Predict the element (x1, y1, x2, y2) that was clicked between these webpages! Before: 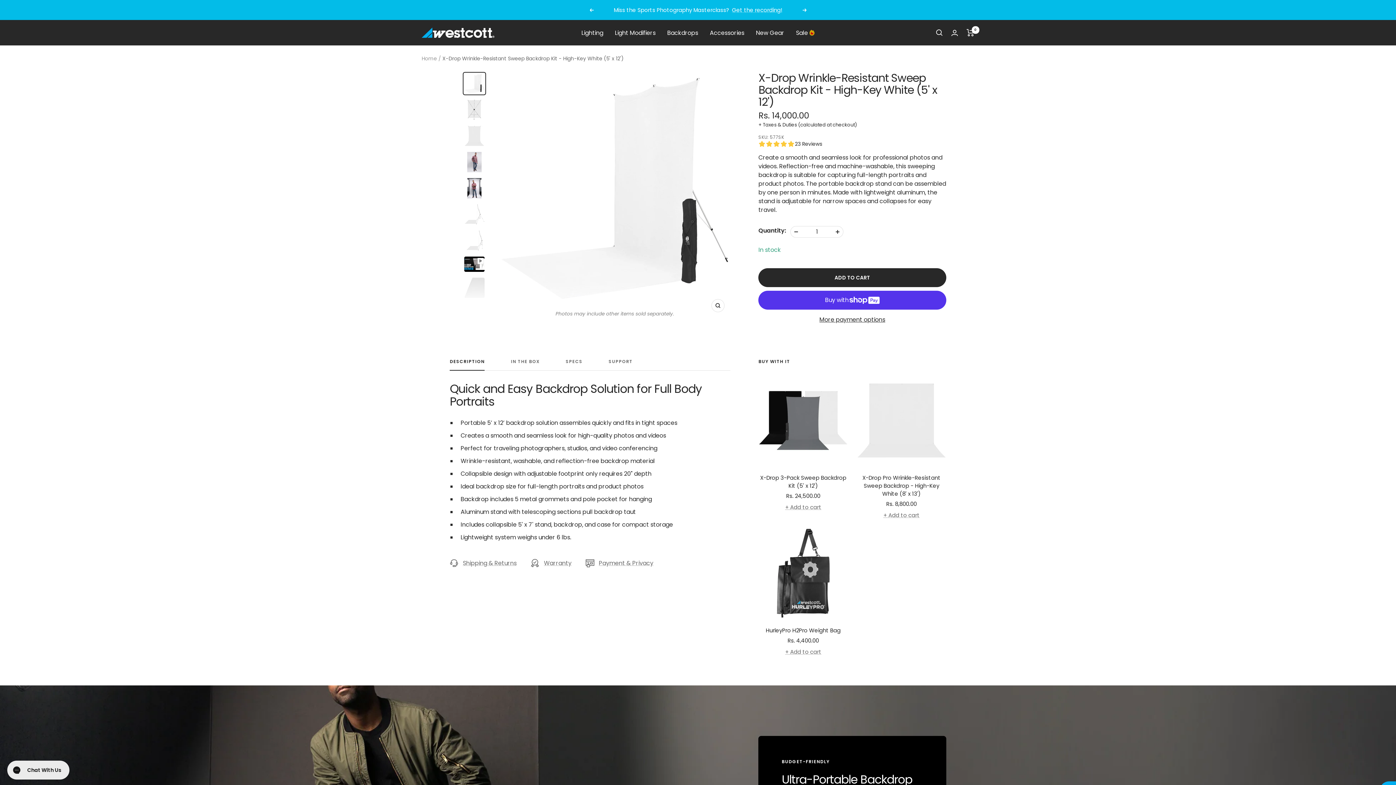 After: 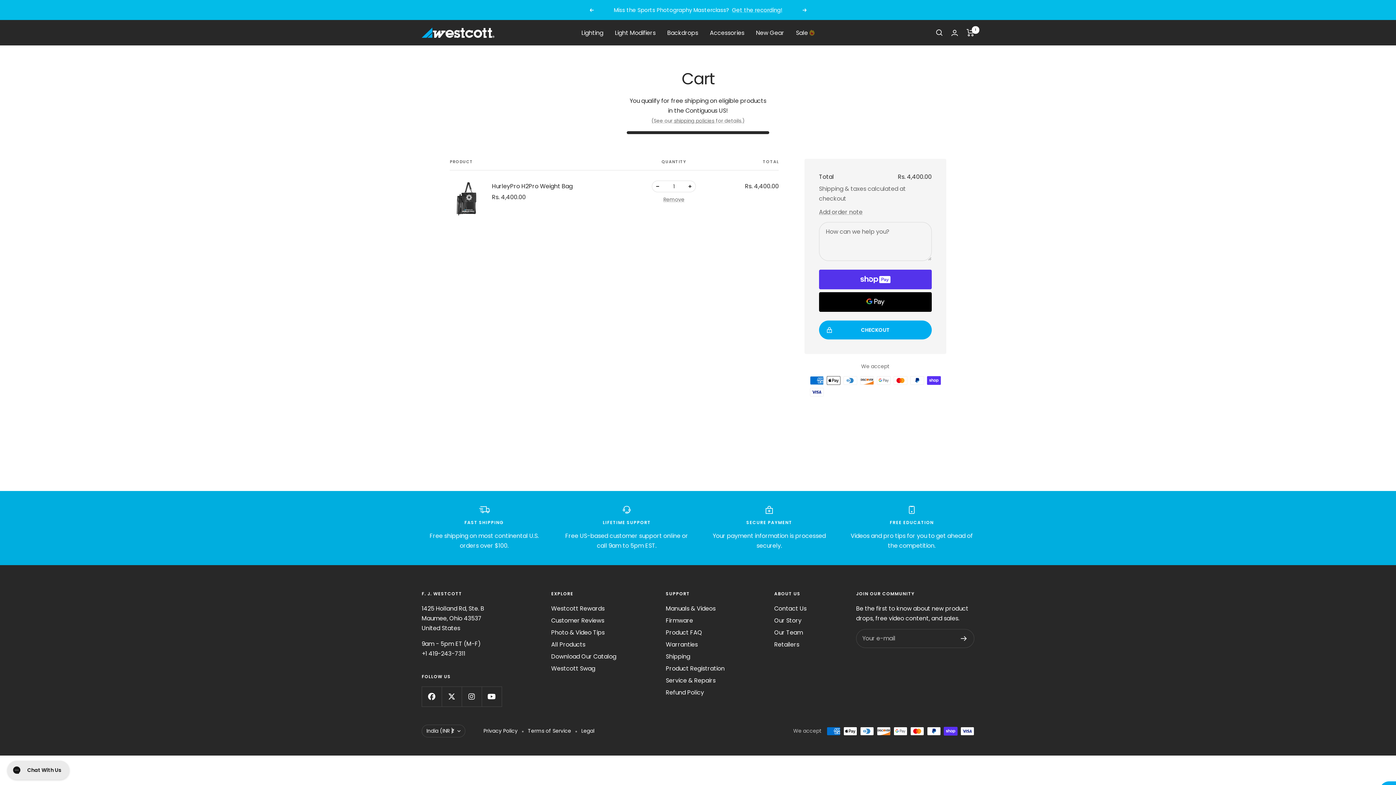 Action: label: + Add to cart bbox: (785, 647, 821, 656)